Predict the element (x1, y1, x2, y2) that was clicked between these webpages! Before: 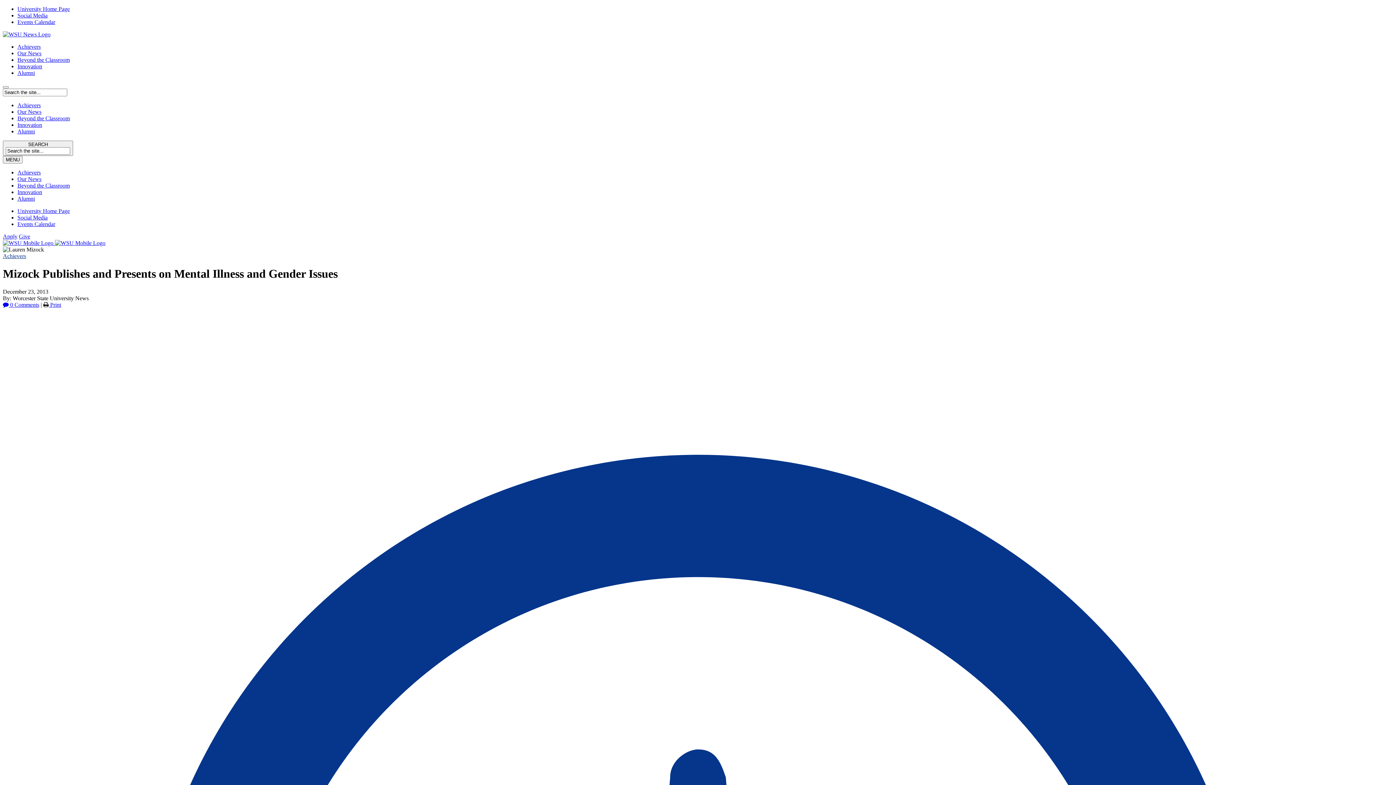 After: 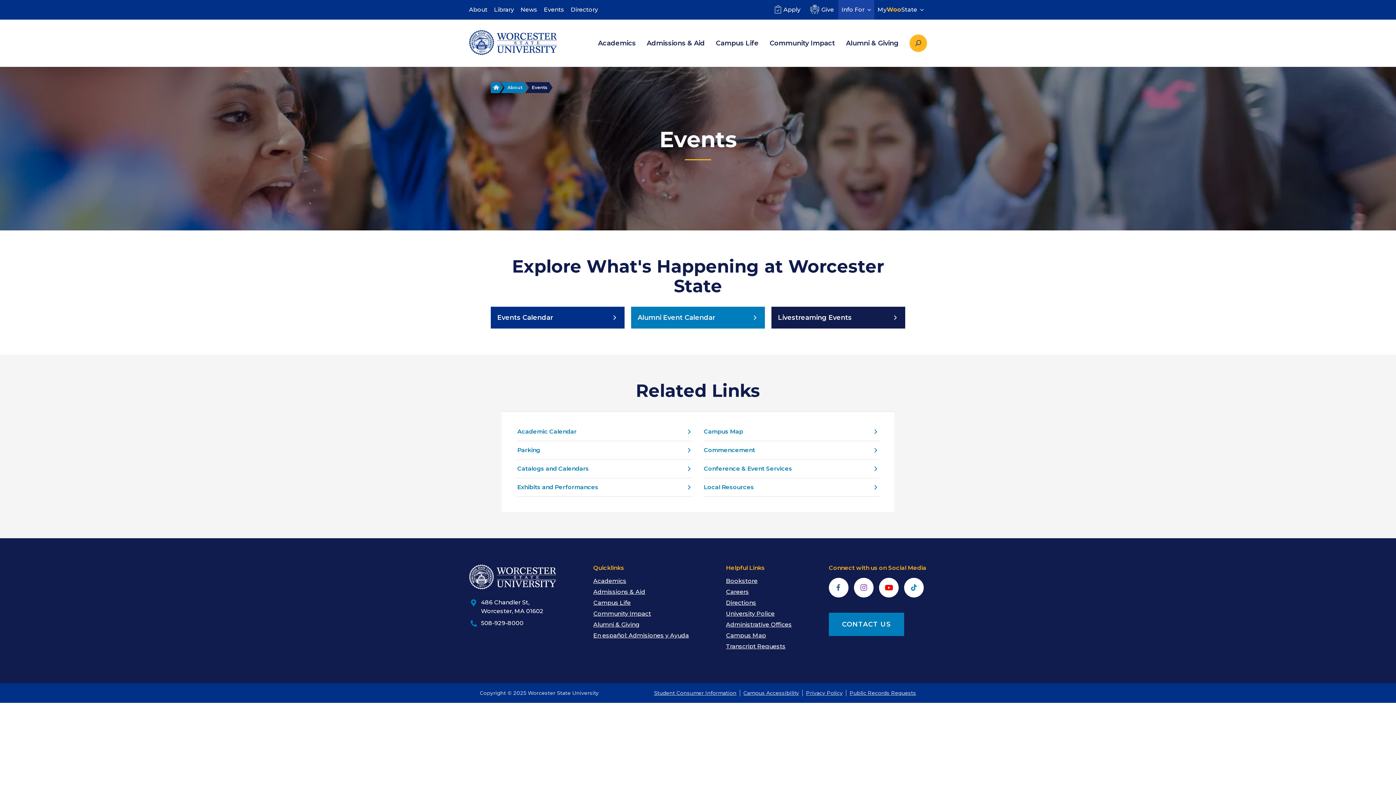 Action: bbox: (17, 18, 55, 25) label: Events Calendar